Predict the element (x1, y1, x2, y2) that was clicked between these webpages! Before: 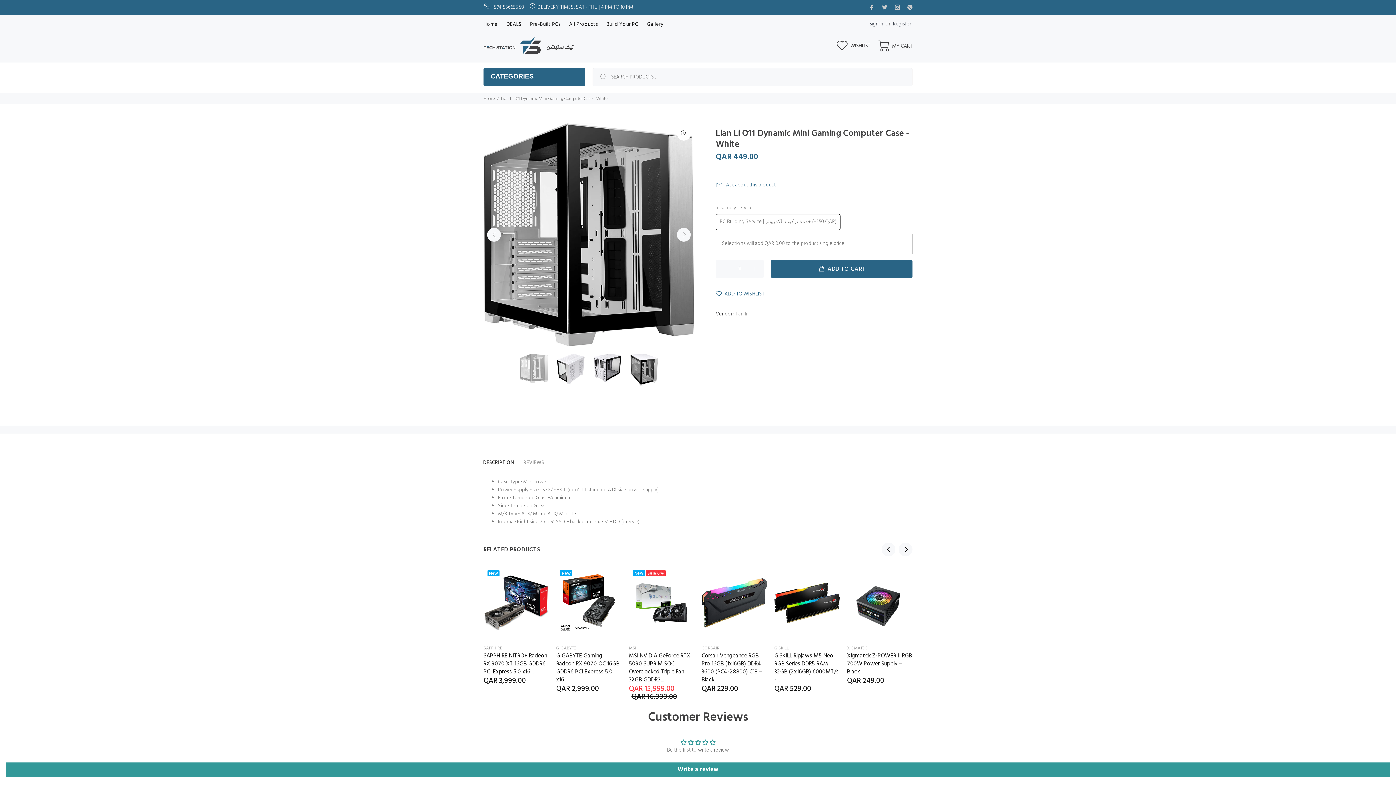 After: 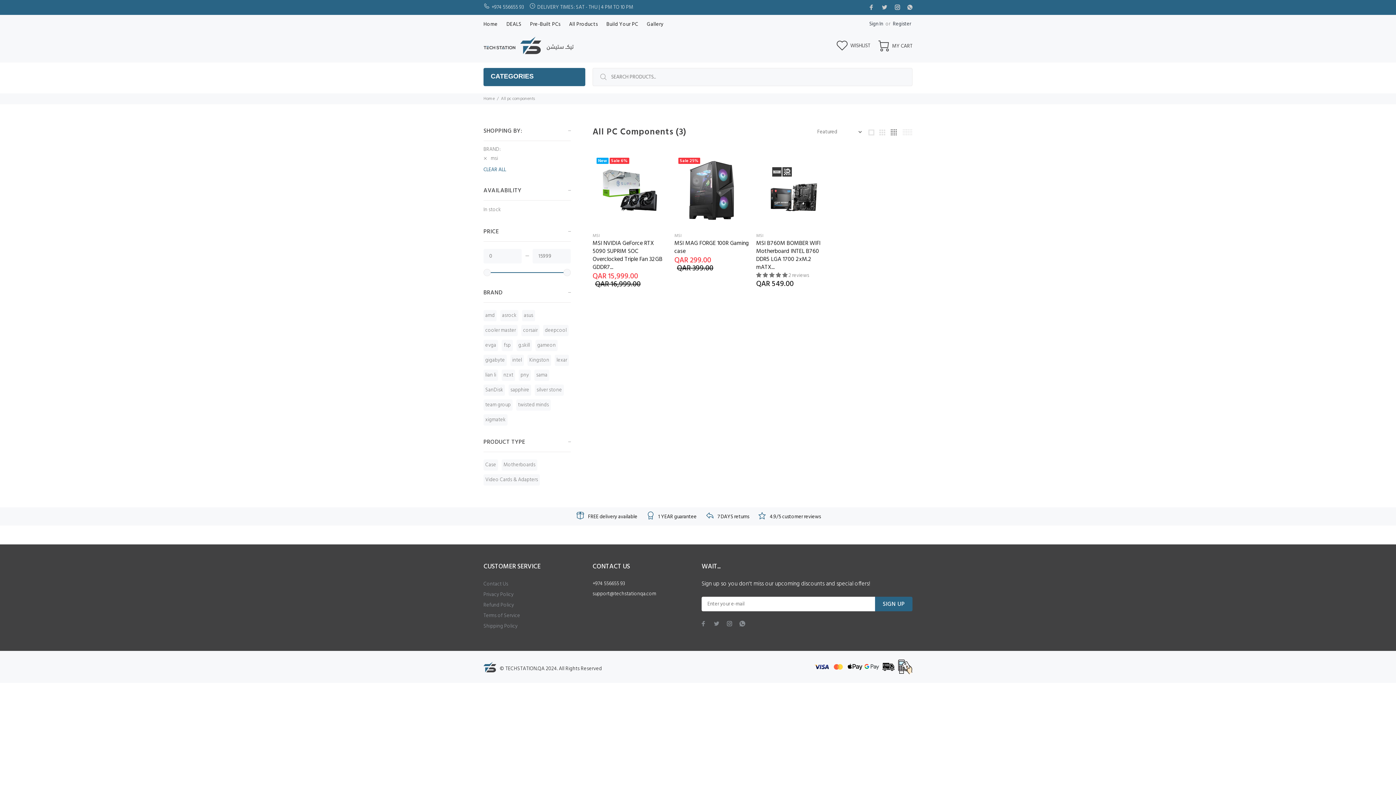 Action: bbox: (629, 645, 636, 652) label: MSI